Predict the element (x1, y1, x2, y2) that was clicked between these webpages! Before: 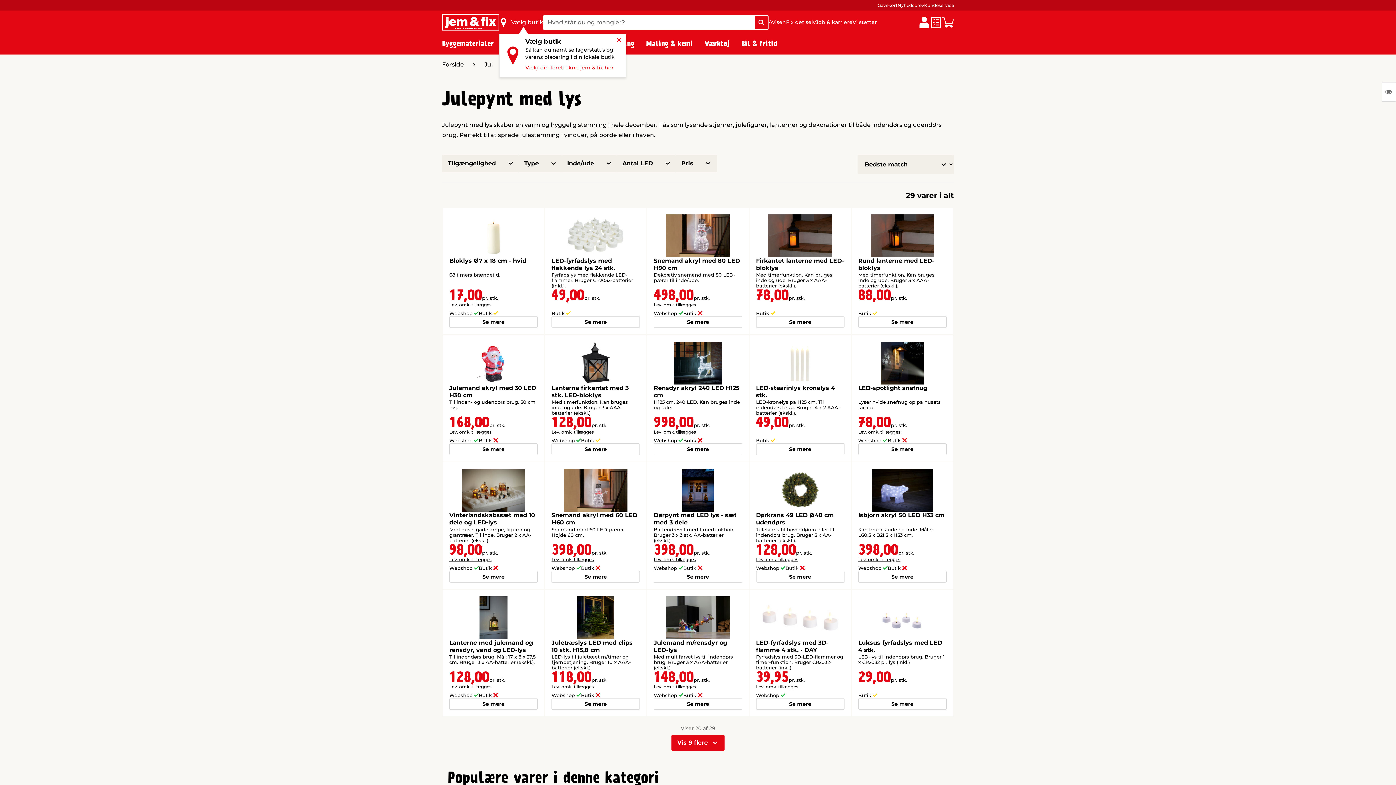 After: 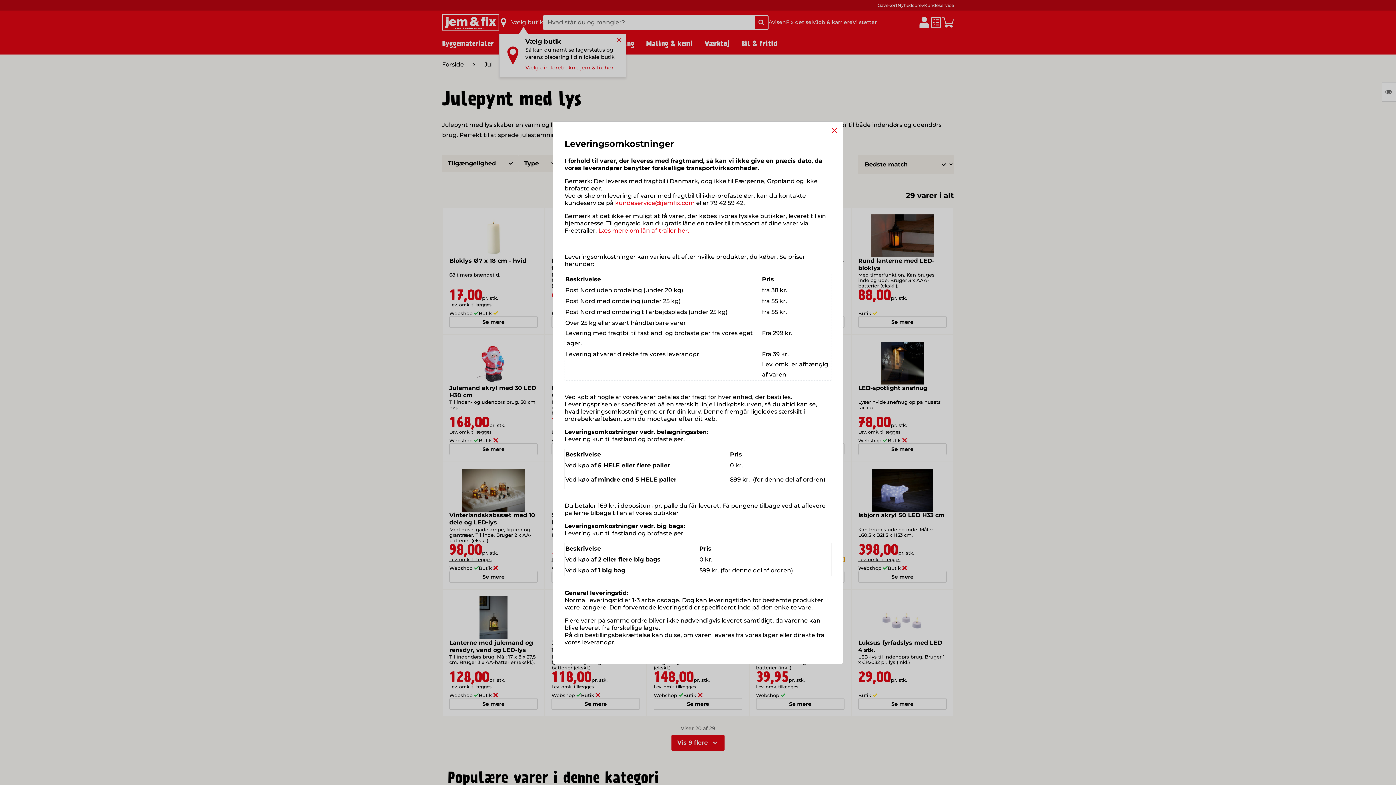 Action: label: Lev. omk. tillægges bbox: (756, 557, 844, 562)